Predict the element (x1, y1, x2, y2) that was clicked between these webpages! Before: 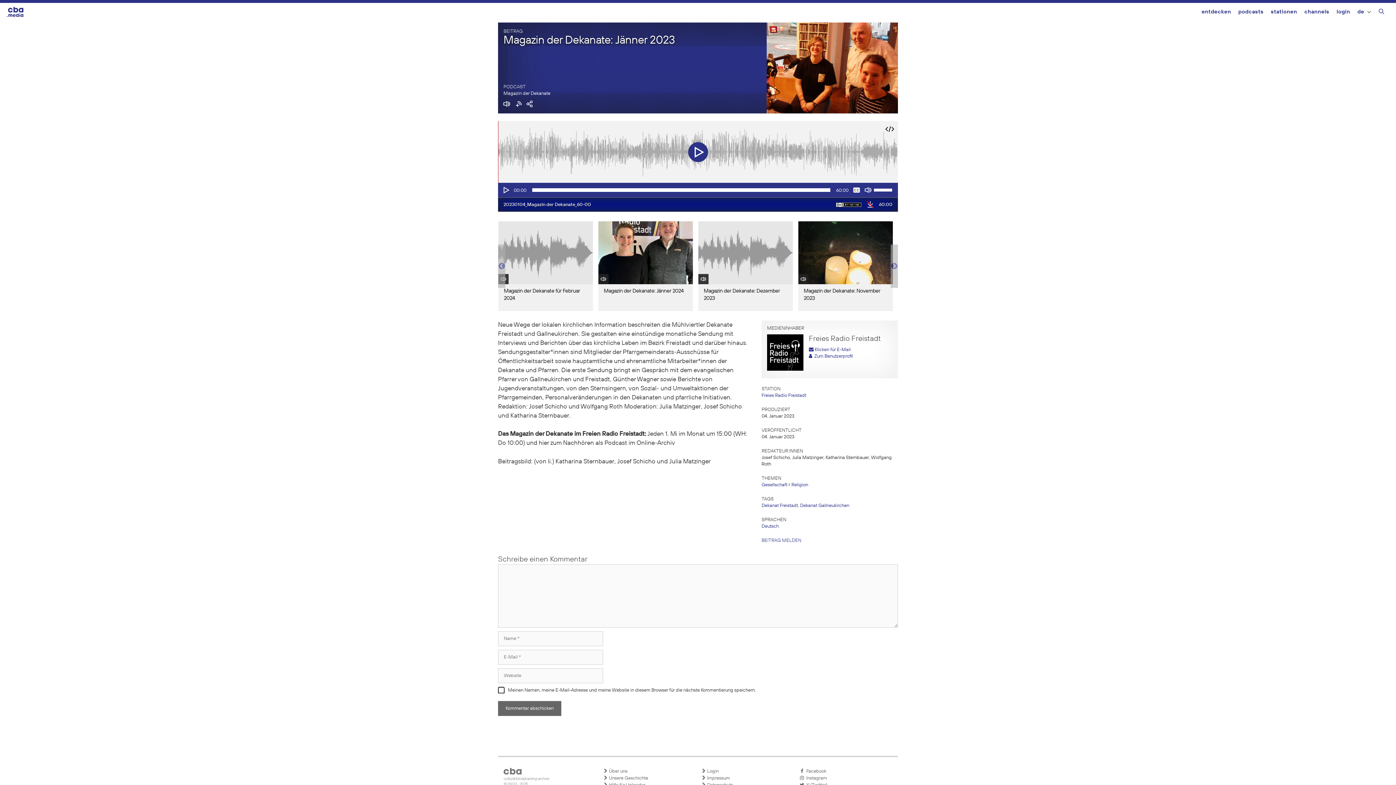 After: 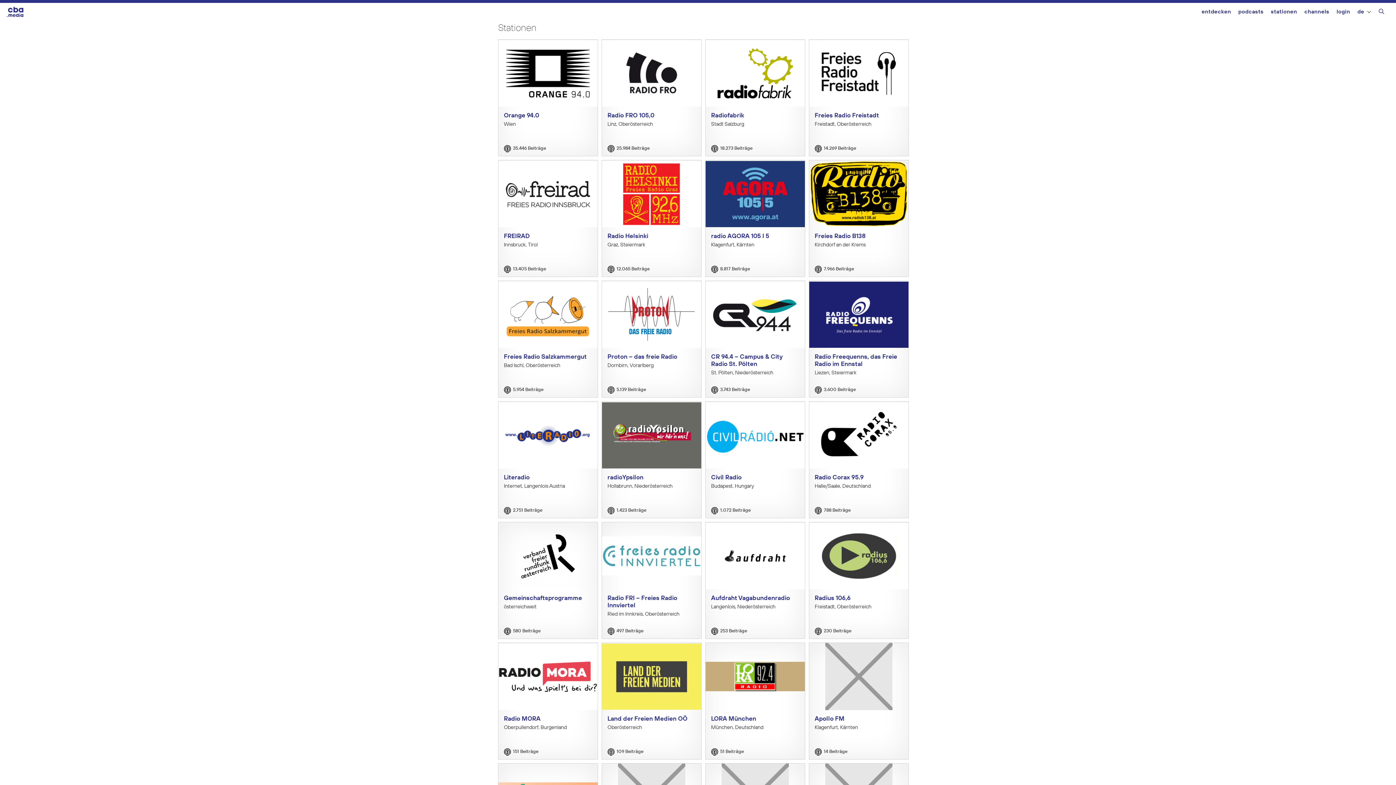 Action: label: stationen bbox: (1271, 2, 1297, 22)